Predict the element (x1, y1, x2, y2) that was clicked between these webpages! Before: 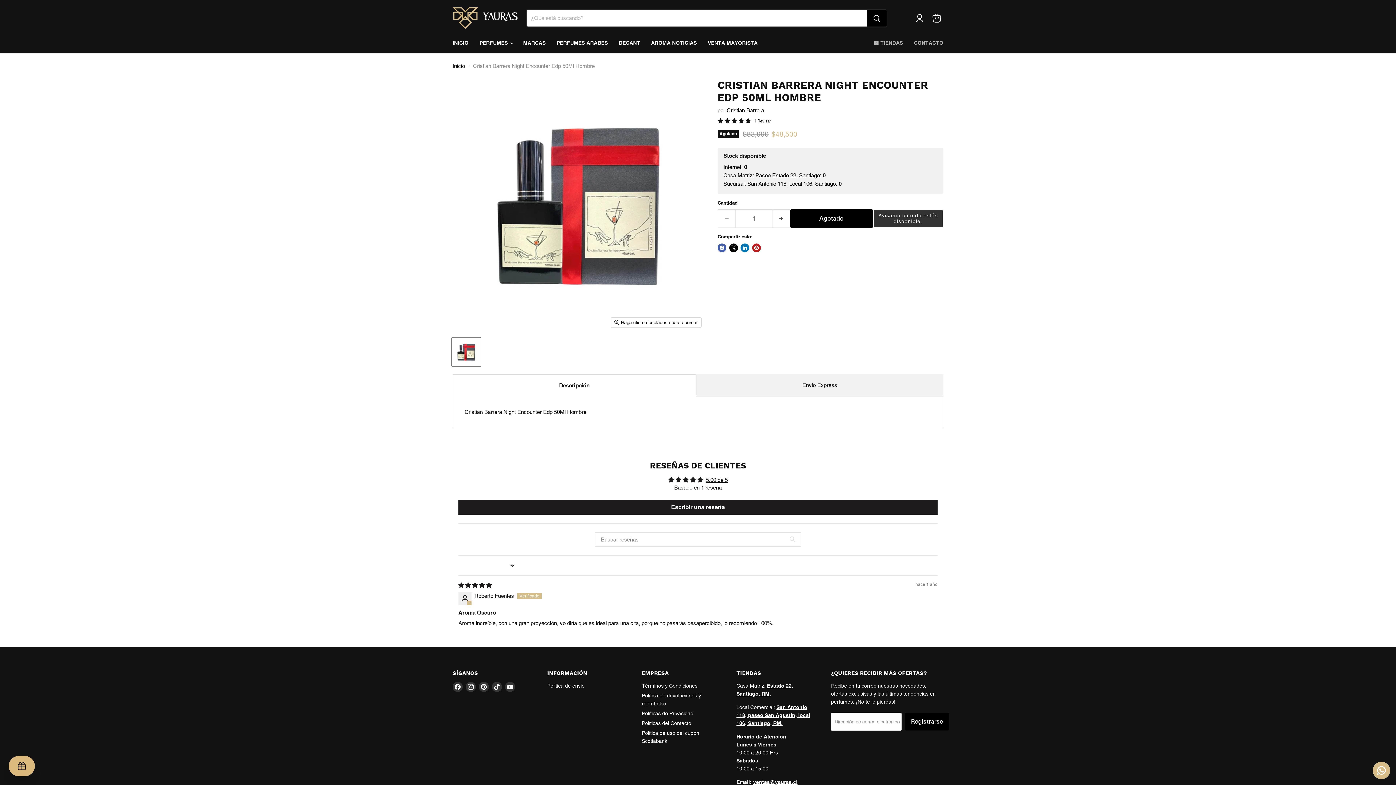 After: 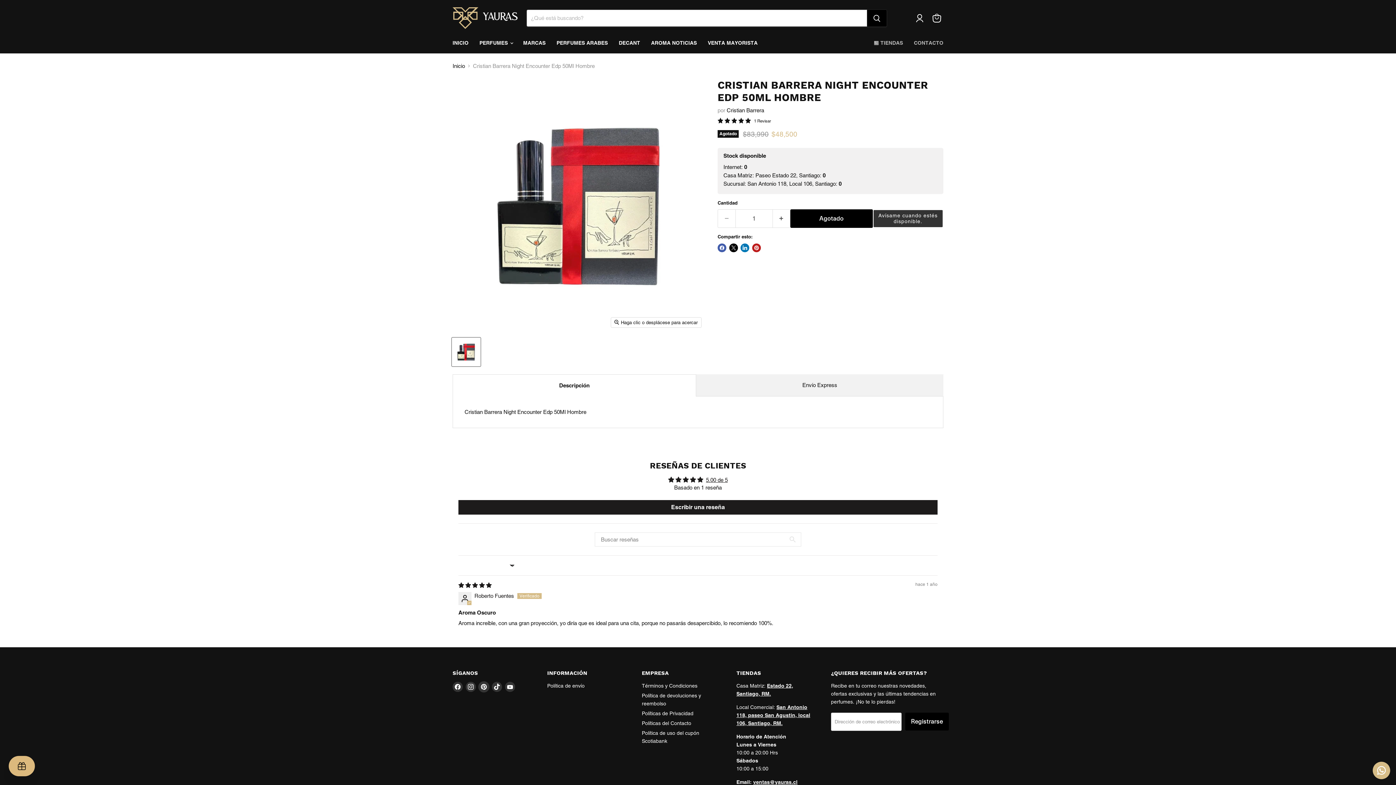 Action: label: Encuéntrenos en Pinterest bbox: (478, 682, 489, 692)